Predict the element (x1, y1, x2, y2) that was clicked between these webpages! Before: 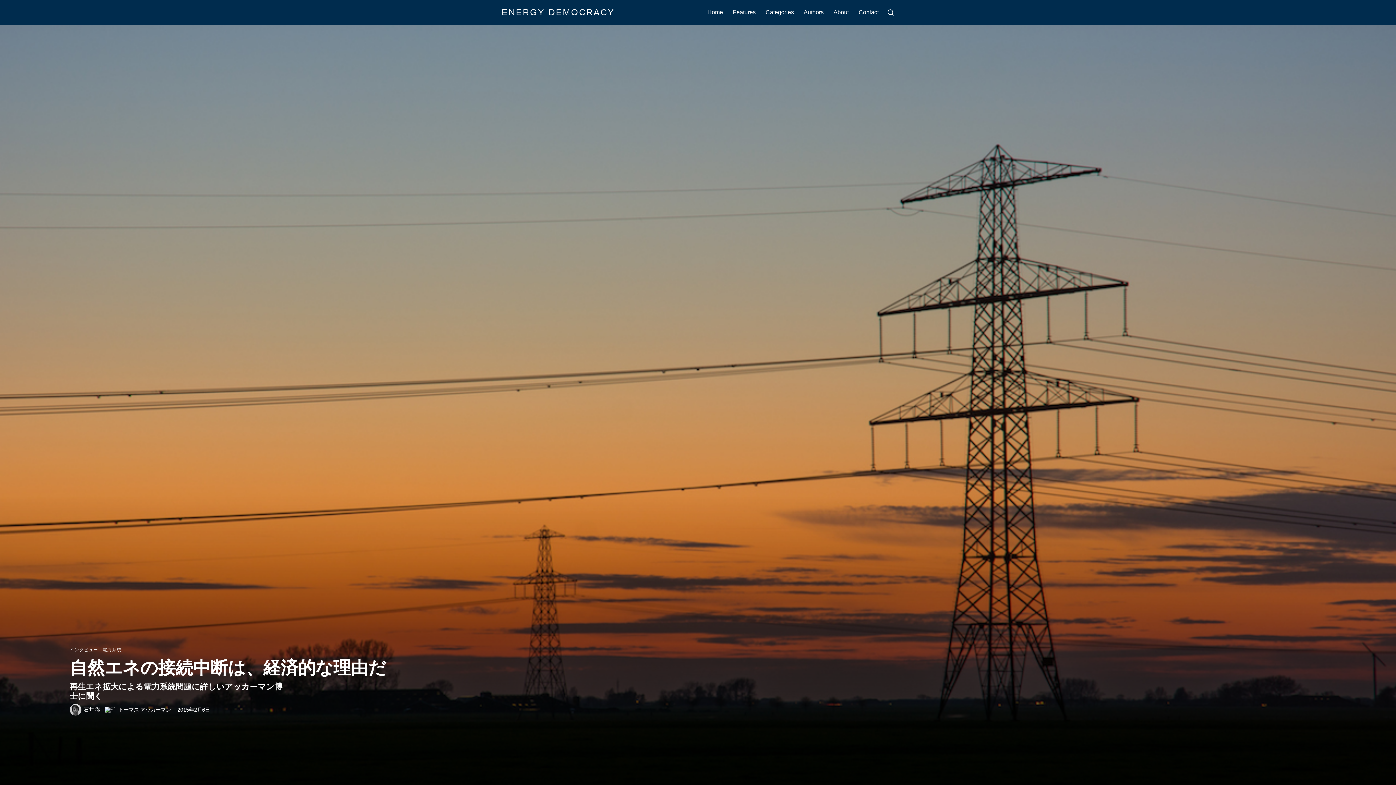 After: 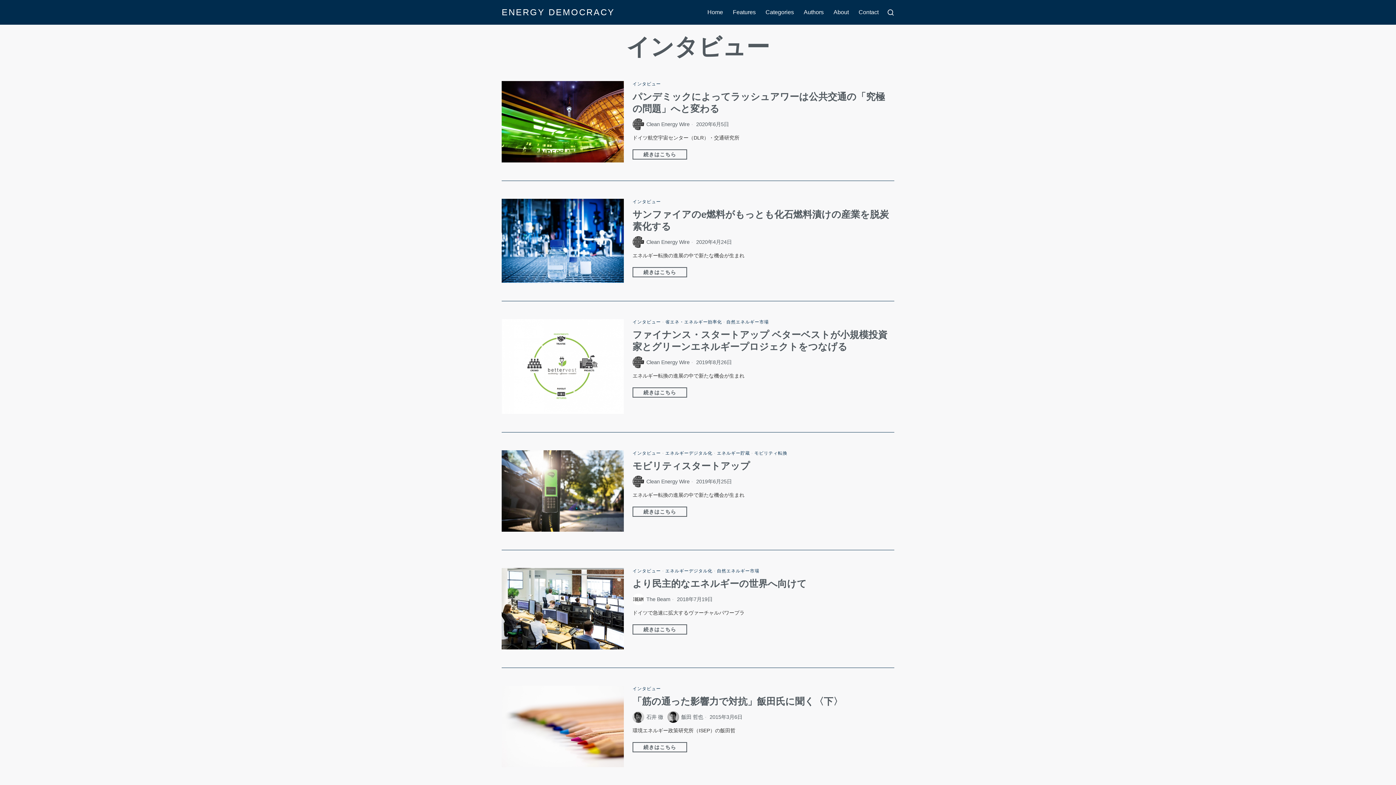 Action: label: インタビュー bbox: (69, 647, 98, 654)